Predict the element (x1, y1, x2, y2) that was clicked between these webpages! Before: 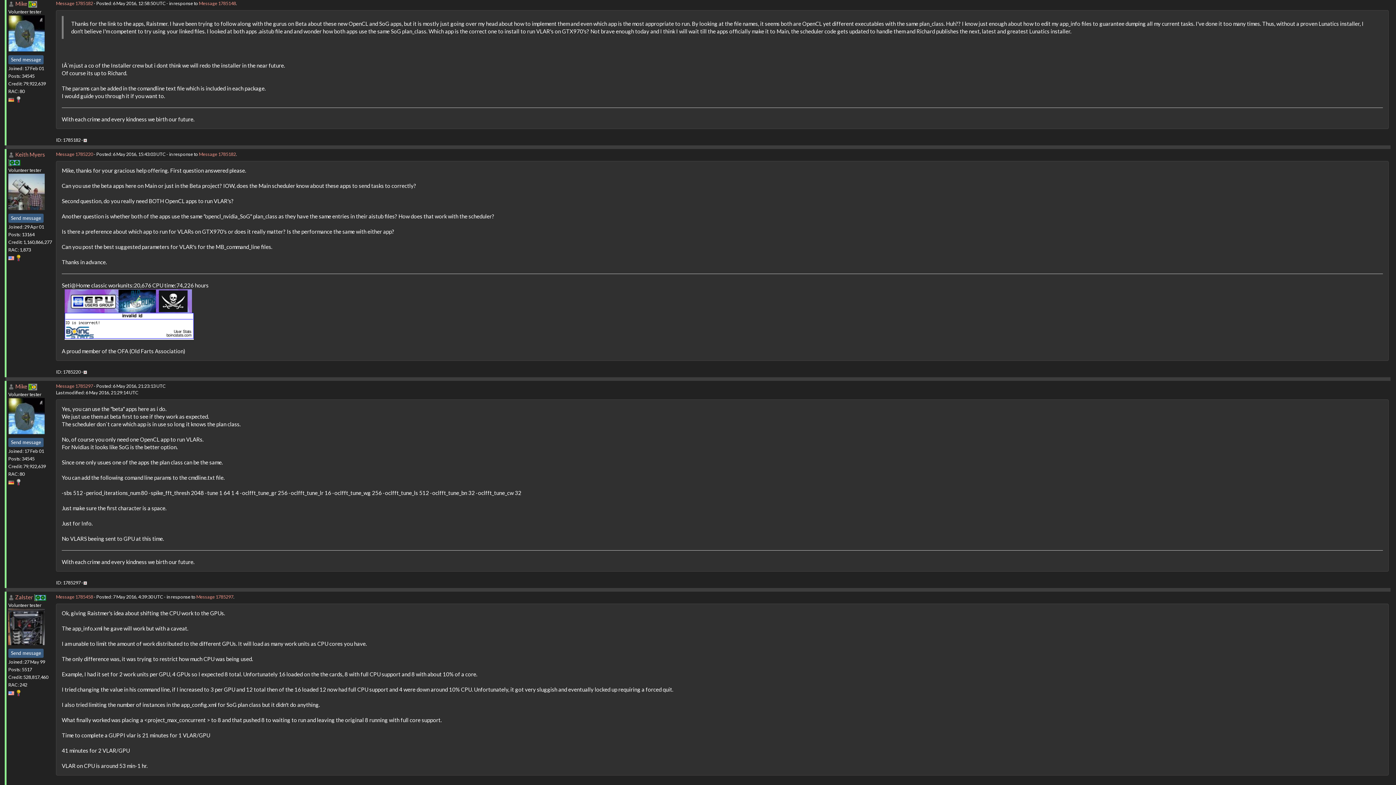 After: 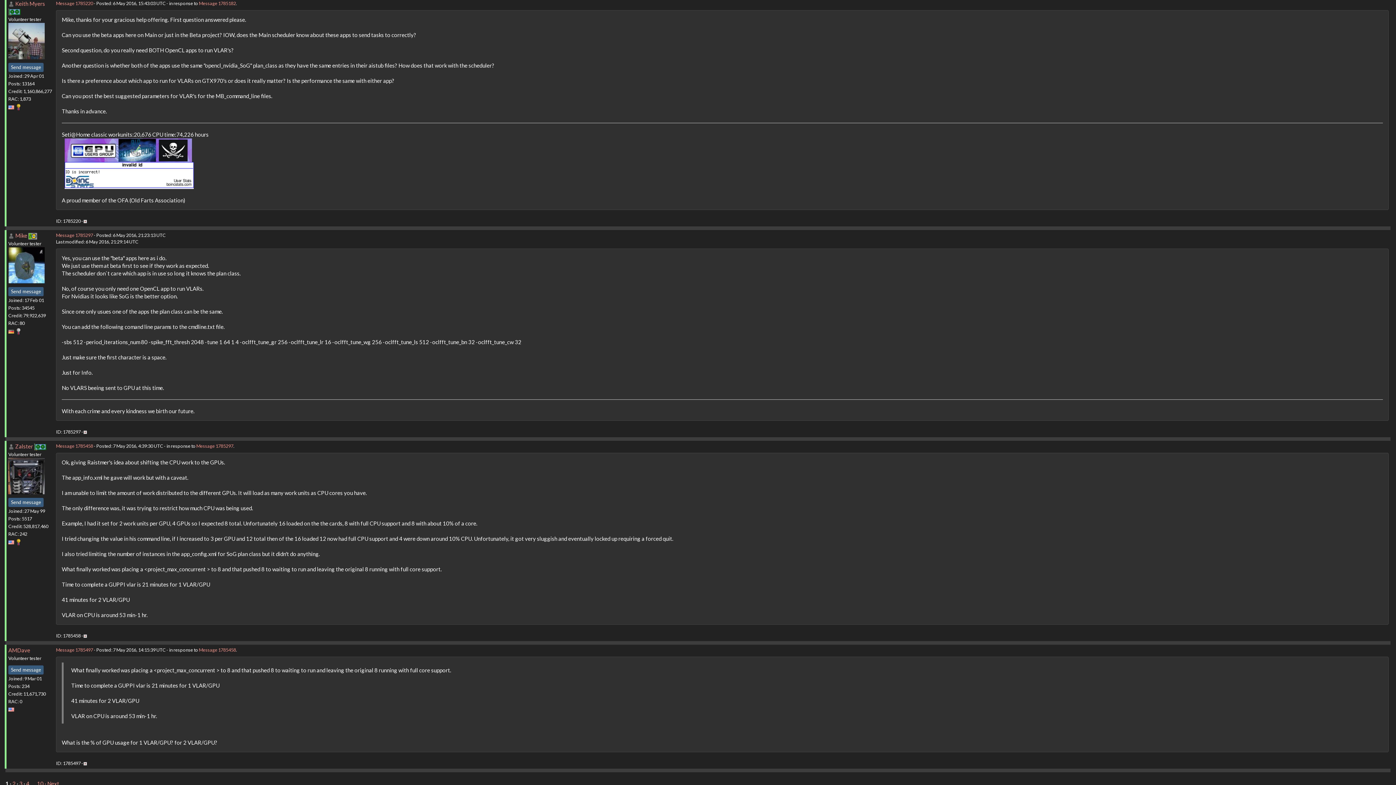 Action: label: Message 1785220 bbox: (56, 151, 93, 156)